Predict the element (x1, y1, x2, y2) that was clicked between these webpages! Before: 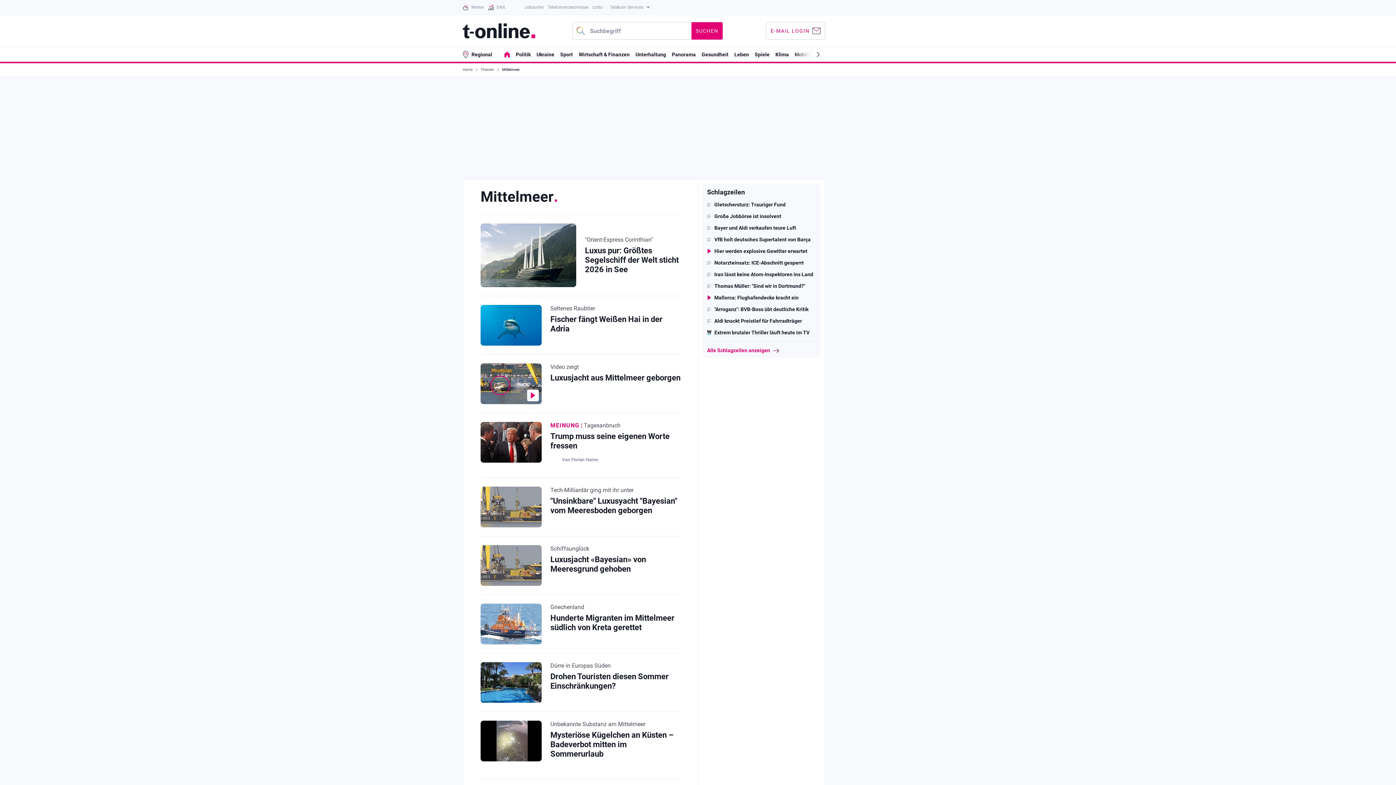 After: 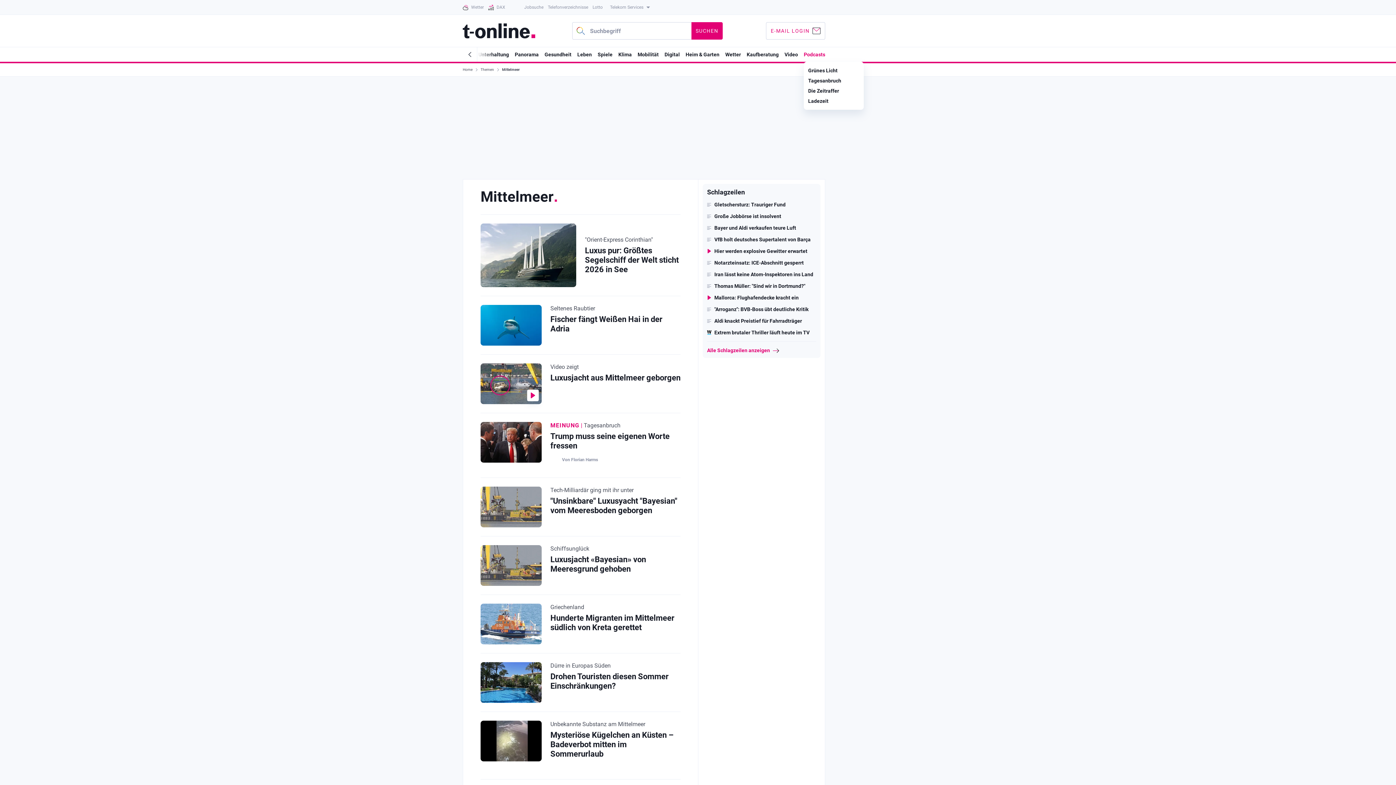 Action: bbox: (810, 47, 825, 61)